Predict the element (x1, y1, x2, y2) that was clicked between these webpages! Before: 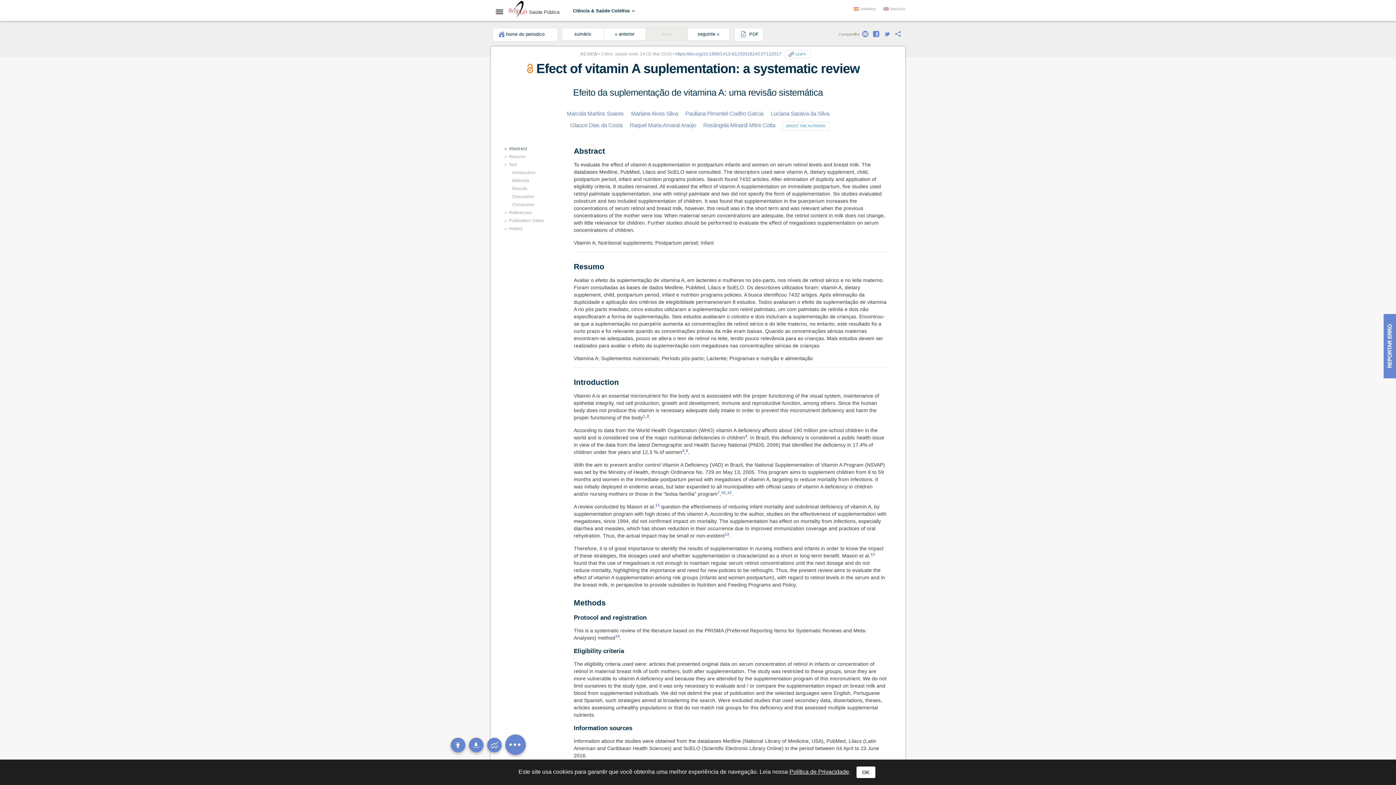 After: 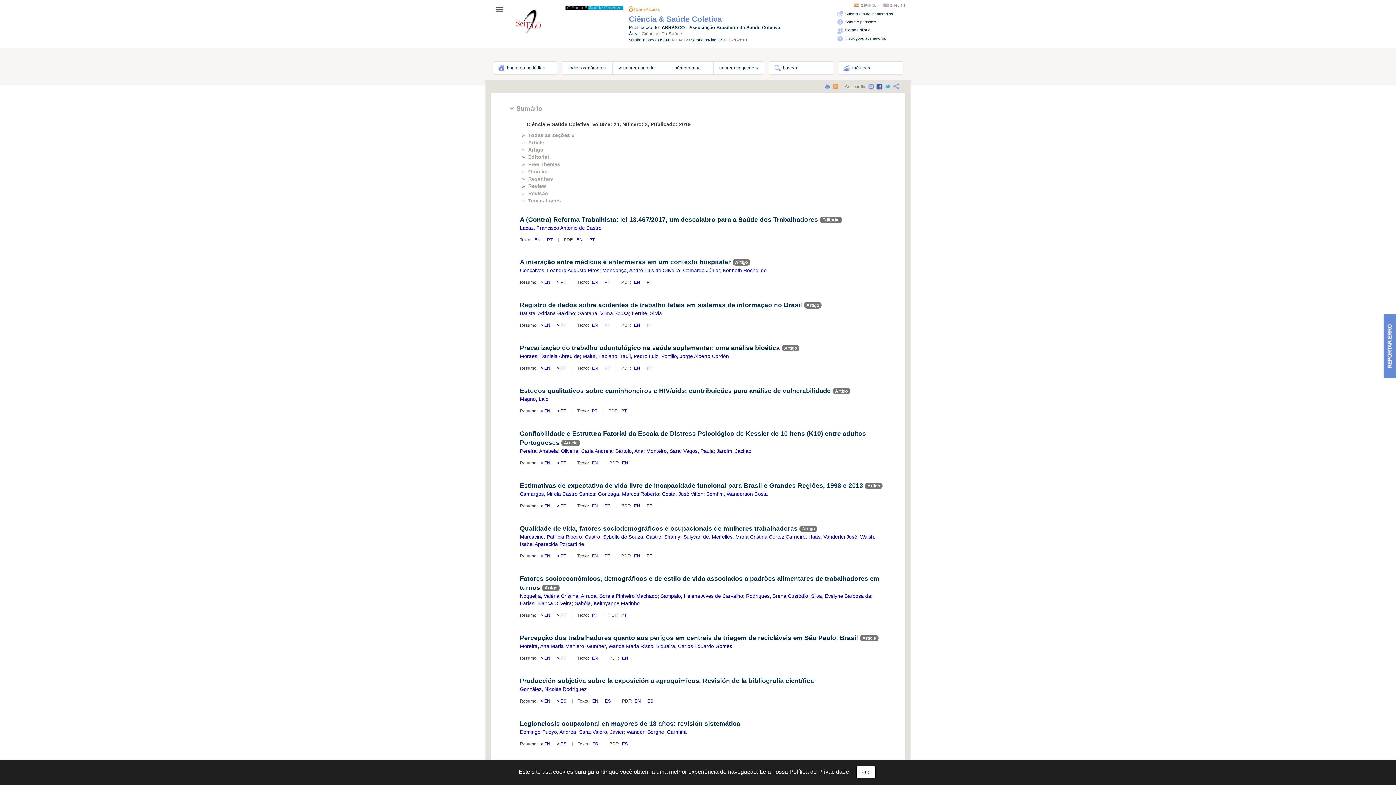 Action: label: sumário bbox: (561, 27, 604, 40)